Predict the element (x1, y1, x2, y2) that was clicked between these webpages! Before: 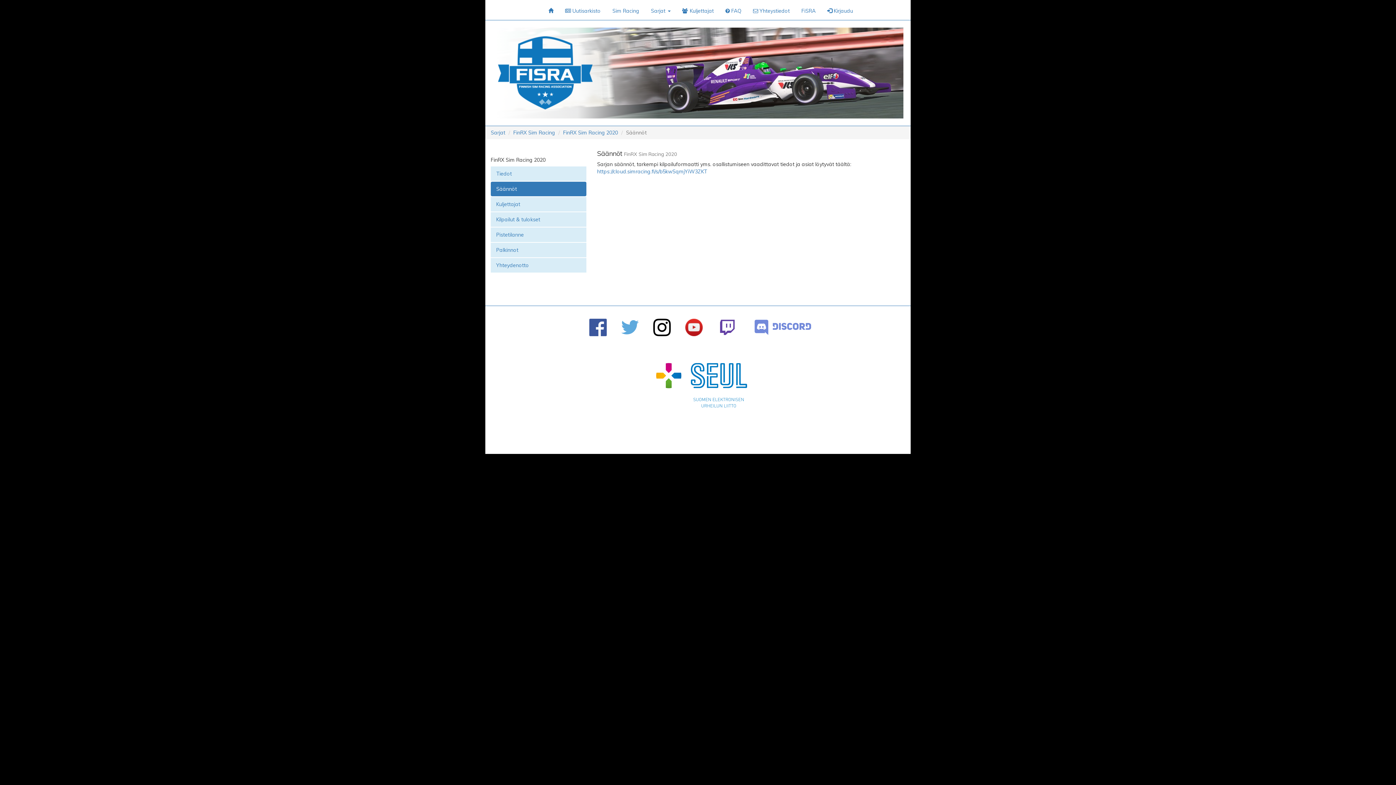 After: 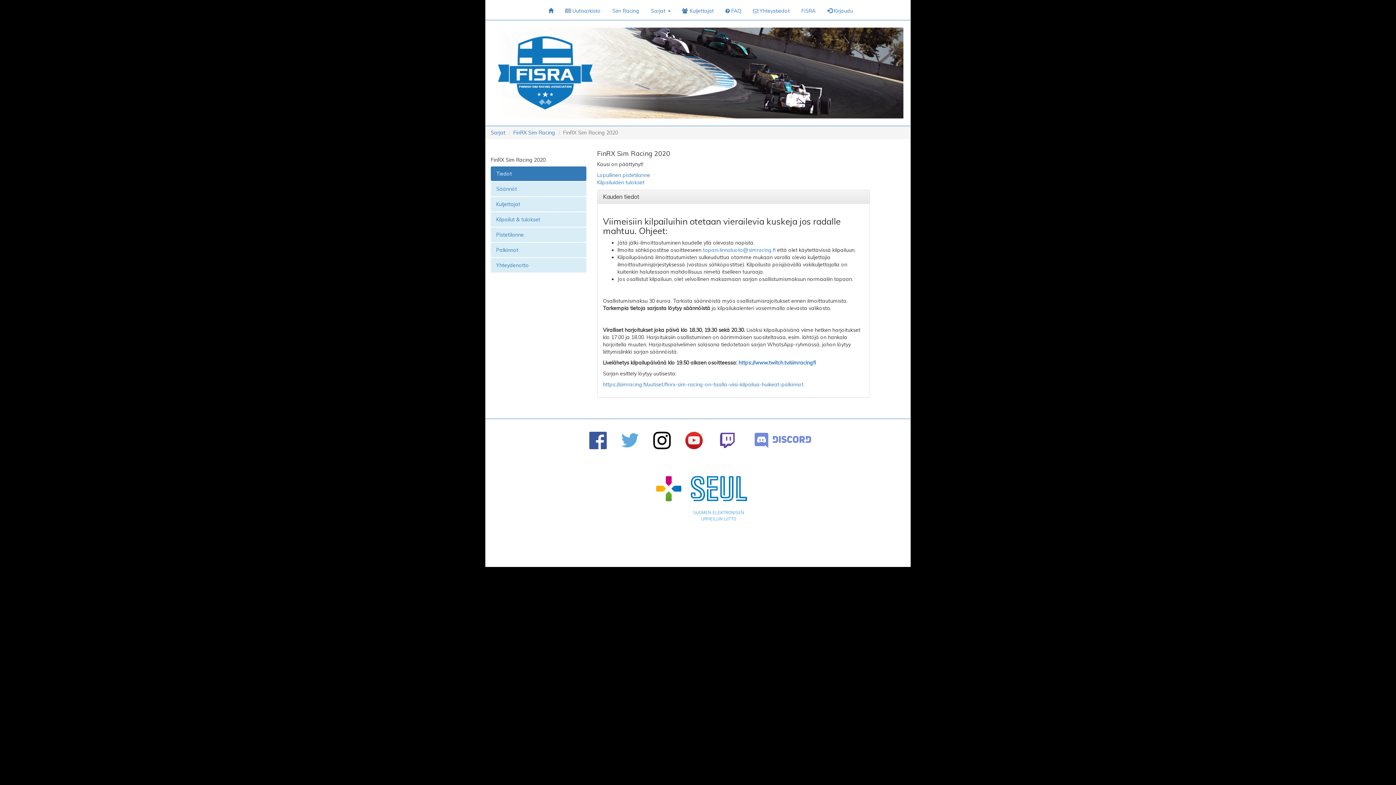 Action: bbox: (563, 129, 618, 136) label: FinRX Sim Racing 2020